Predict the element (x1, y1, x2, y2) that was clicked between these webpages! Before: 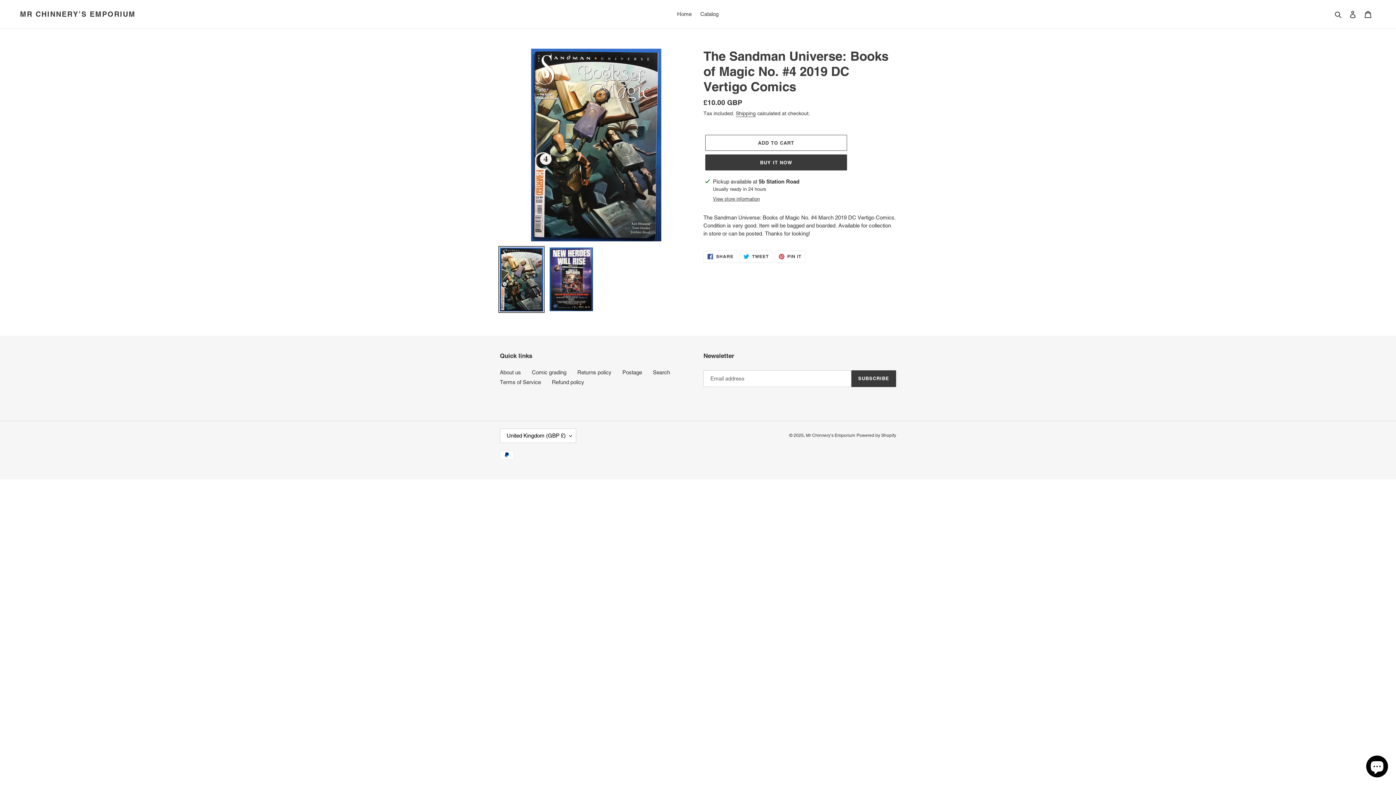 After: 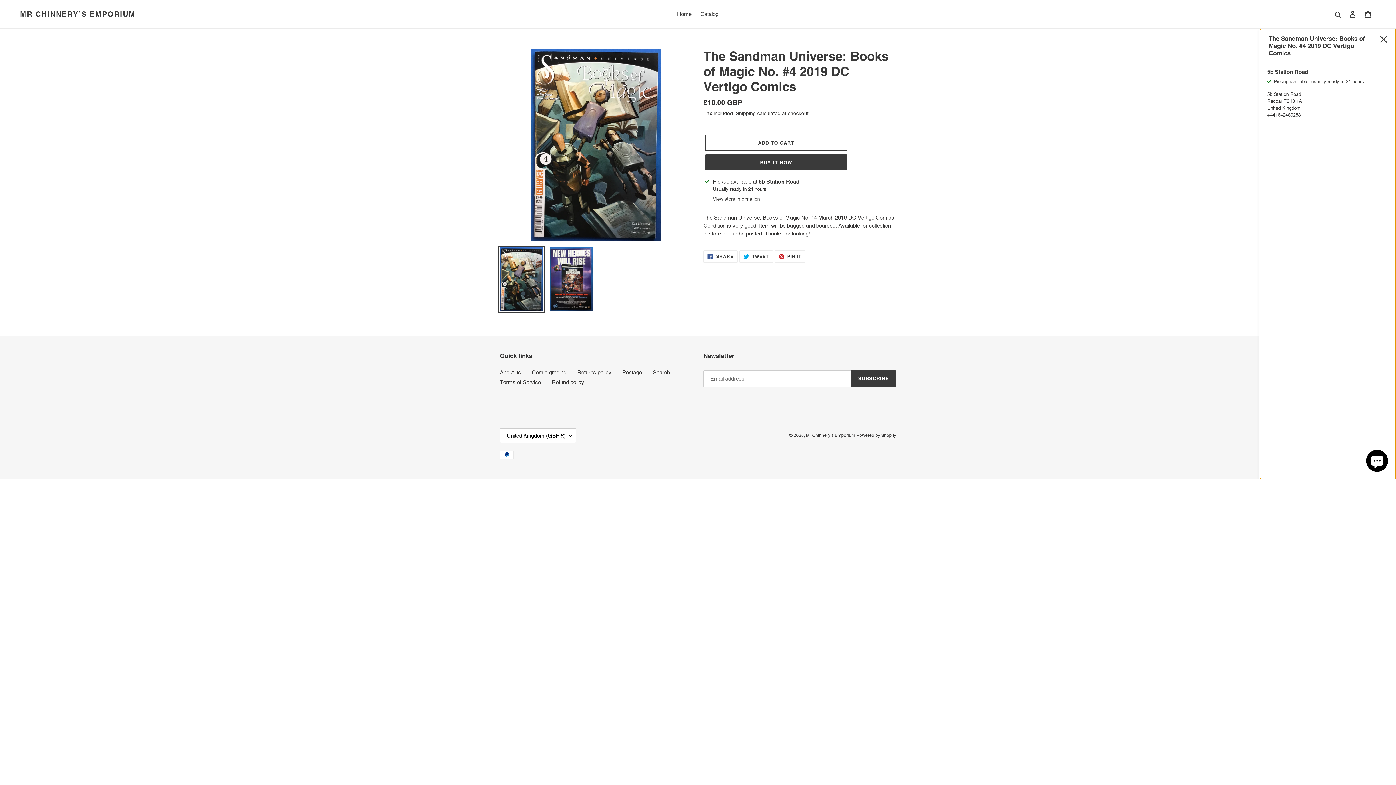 Action: label: View store information bbox: (713, 195, 760, 202)